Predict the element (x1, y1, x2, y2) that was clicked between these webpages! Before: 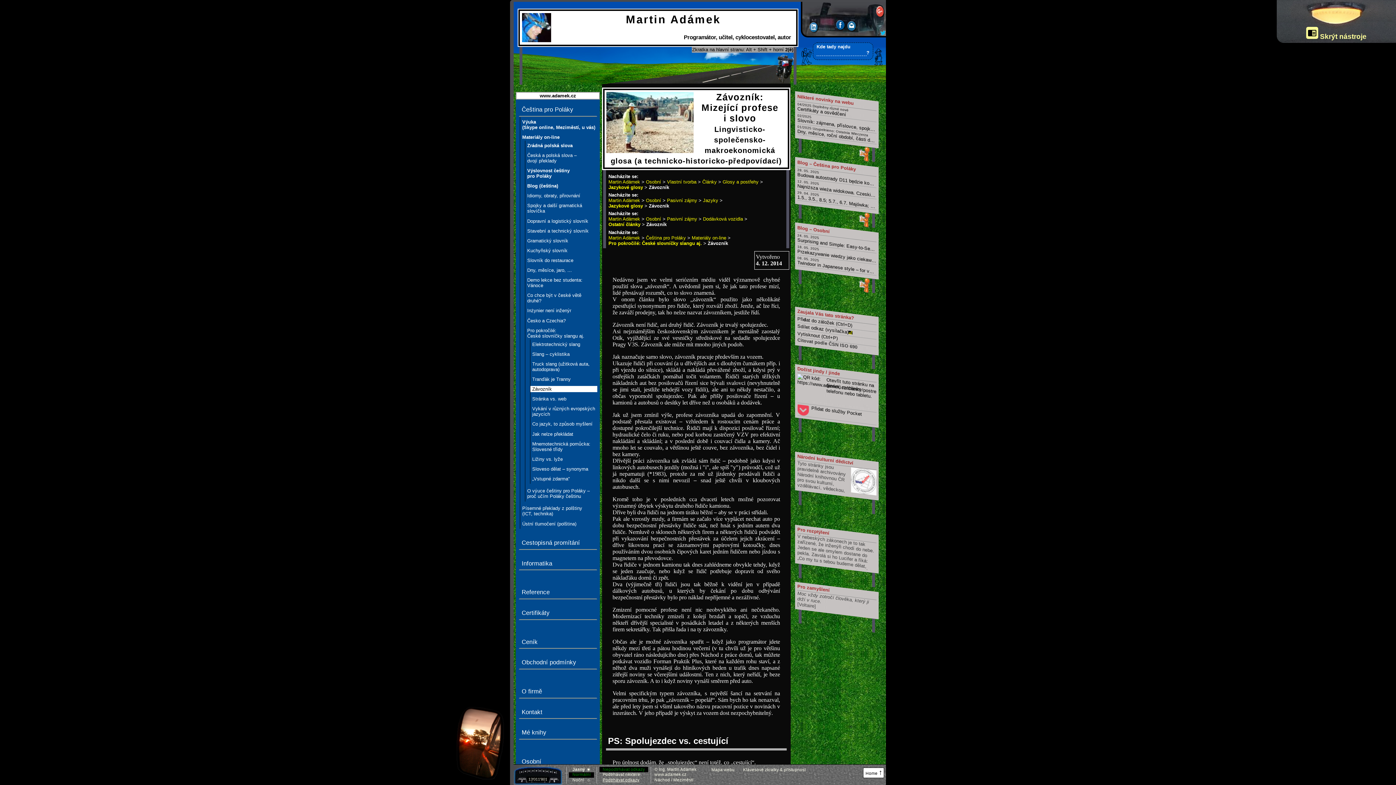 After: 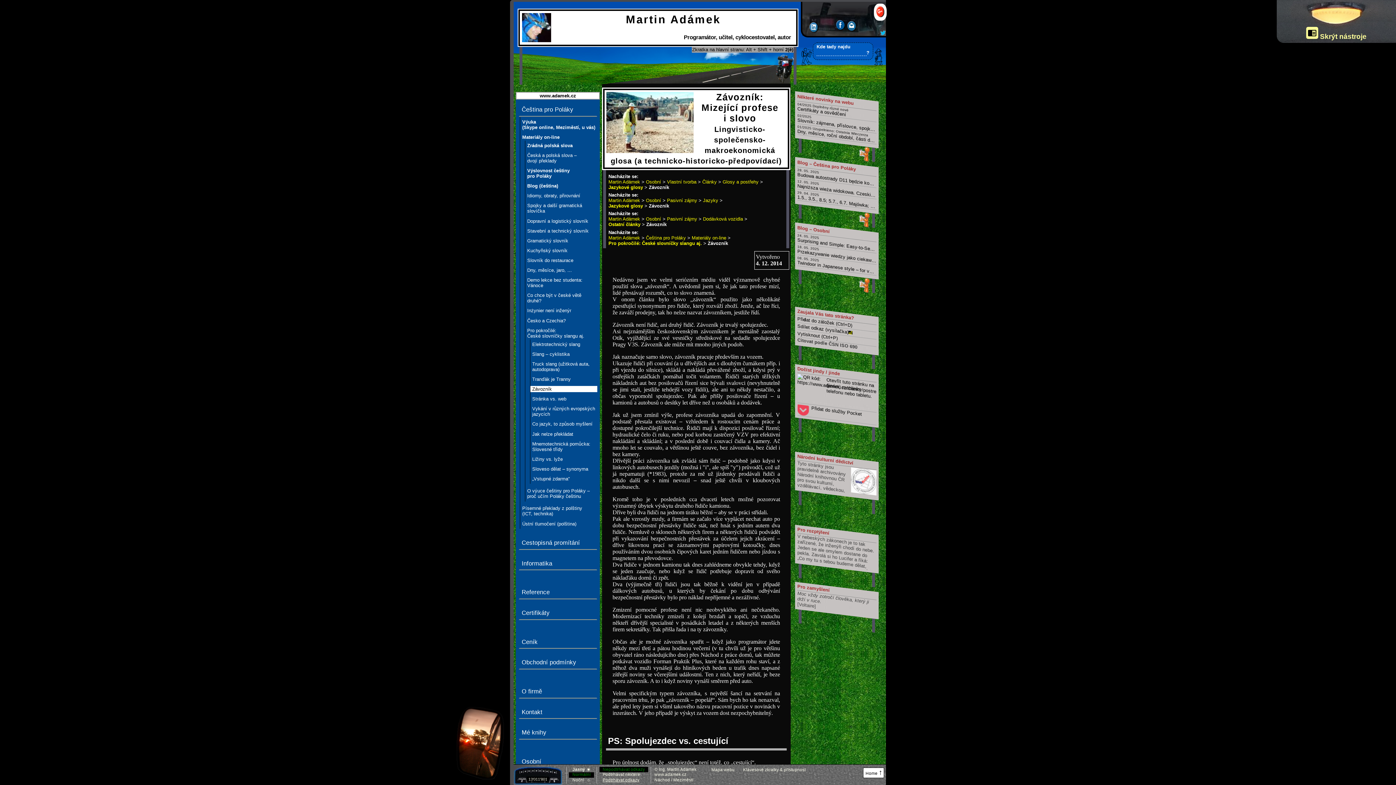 Action: bbox: (874, 3, 886, 20)